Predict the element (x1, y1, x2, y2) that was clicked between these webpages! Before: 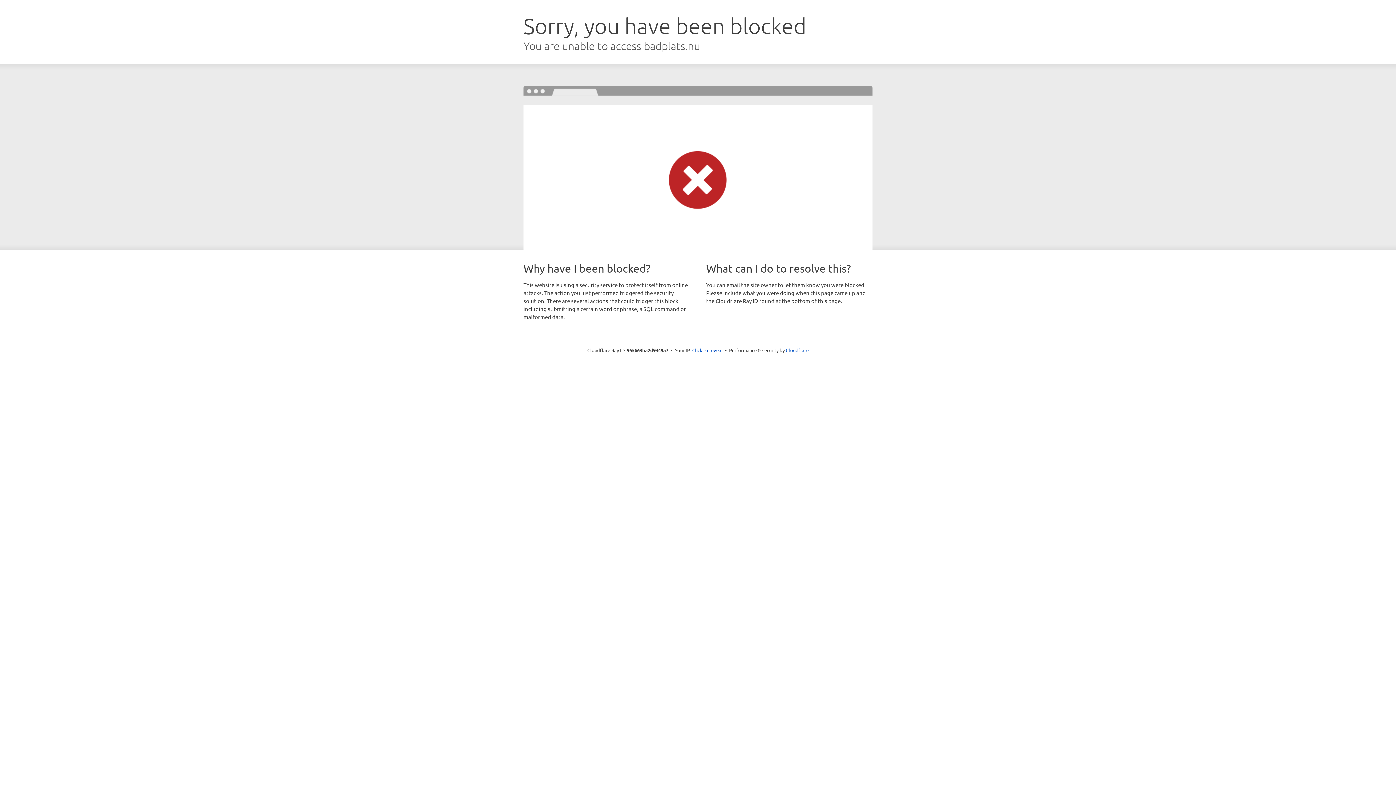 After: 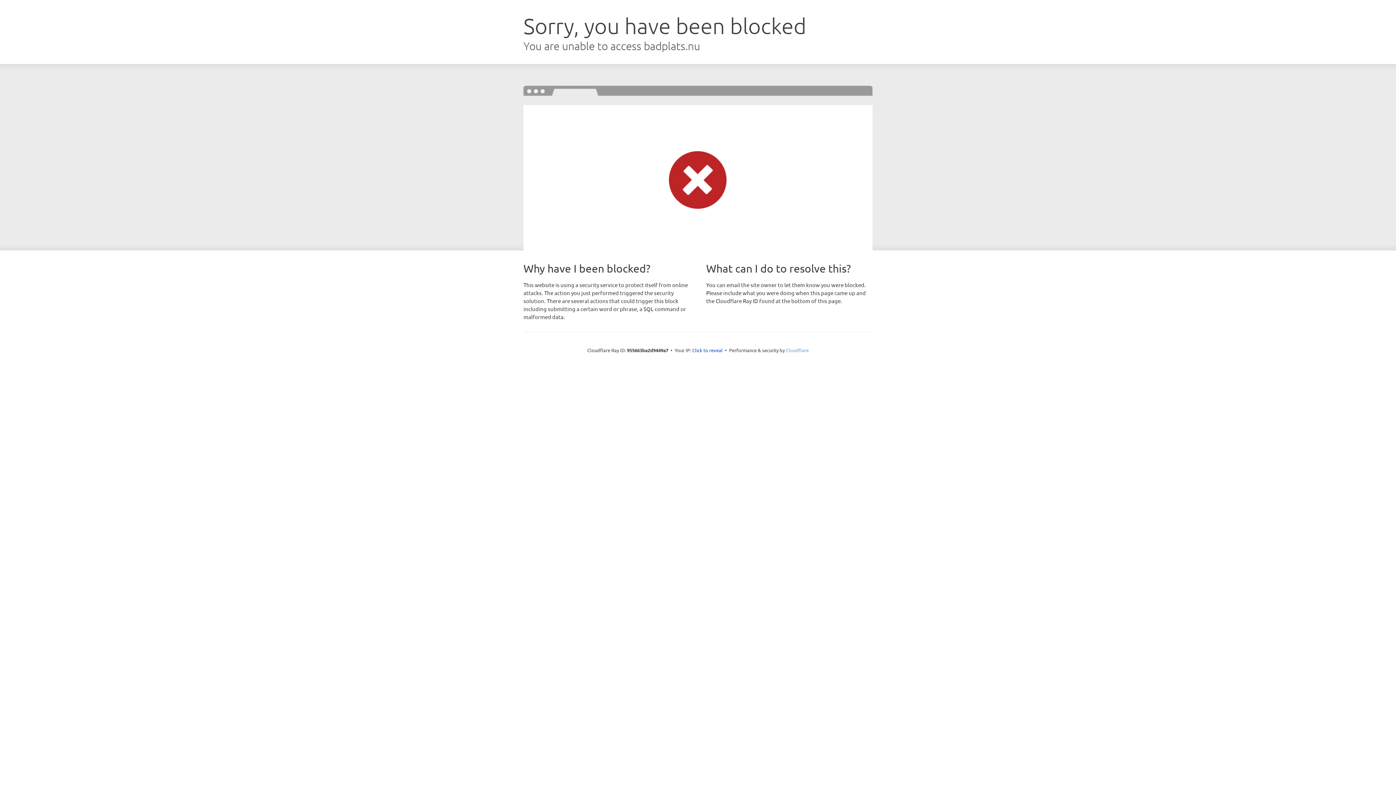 Action: bbox: (786, 347, 808, 353) label: Cloudflare